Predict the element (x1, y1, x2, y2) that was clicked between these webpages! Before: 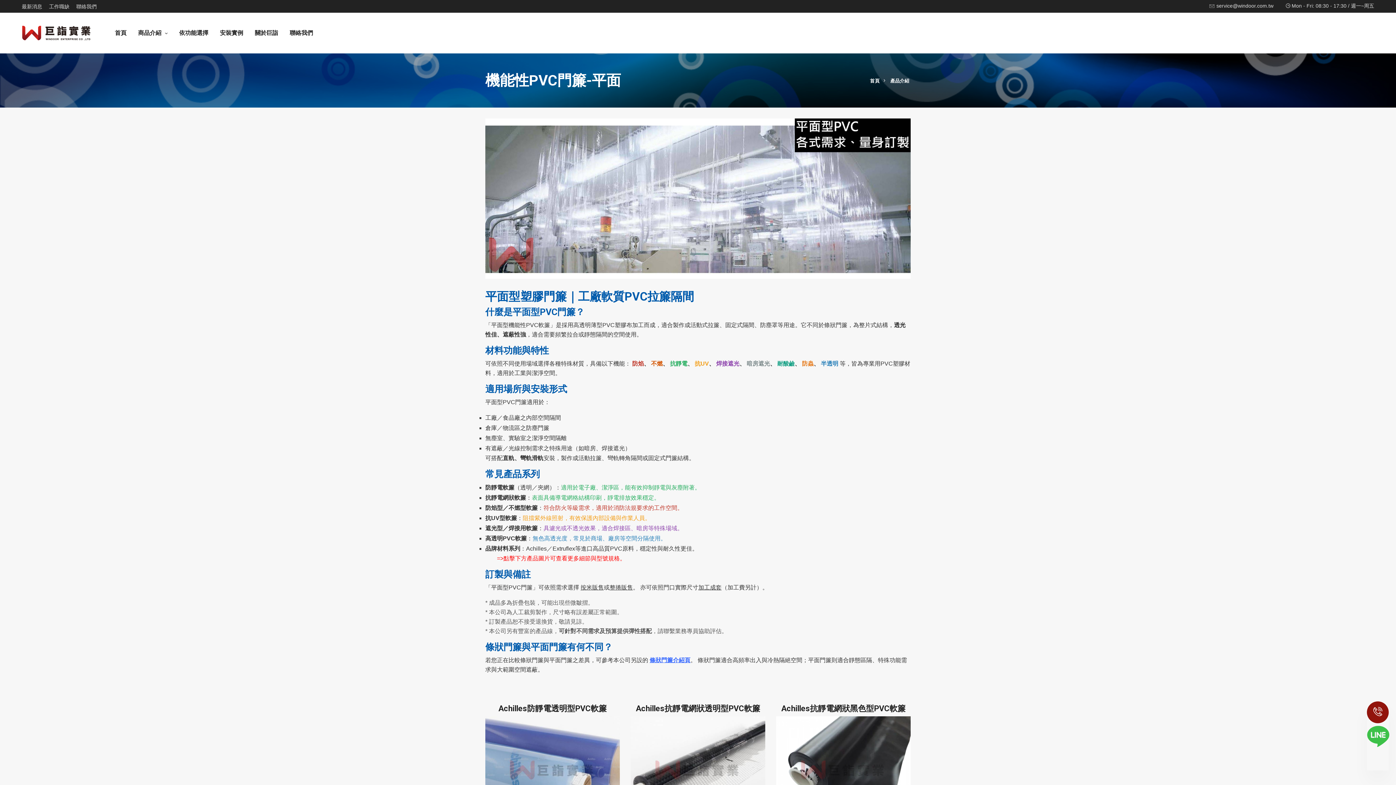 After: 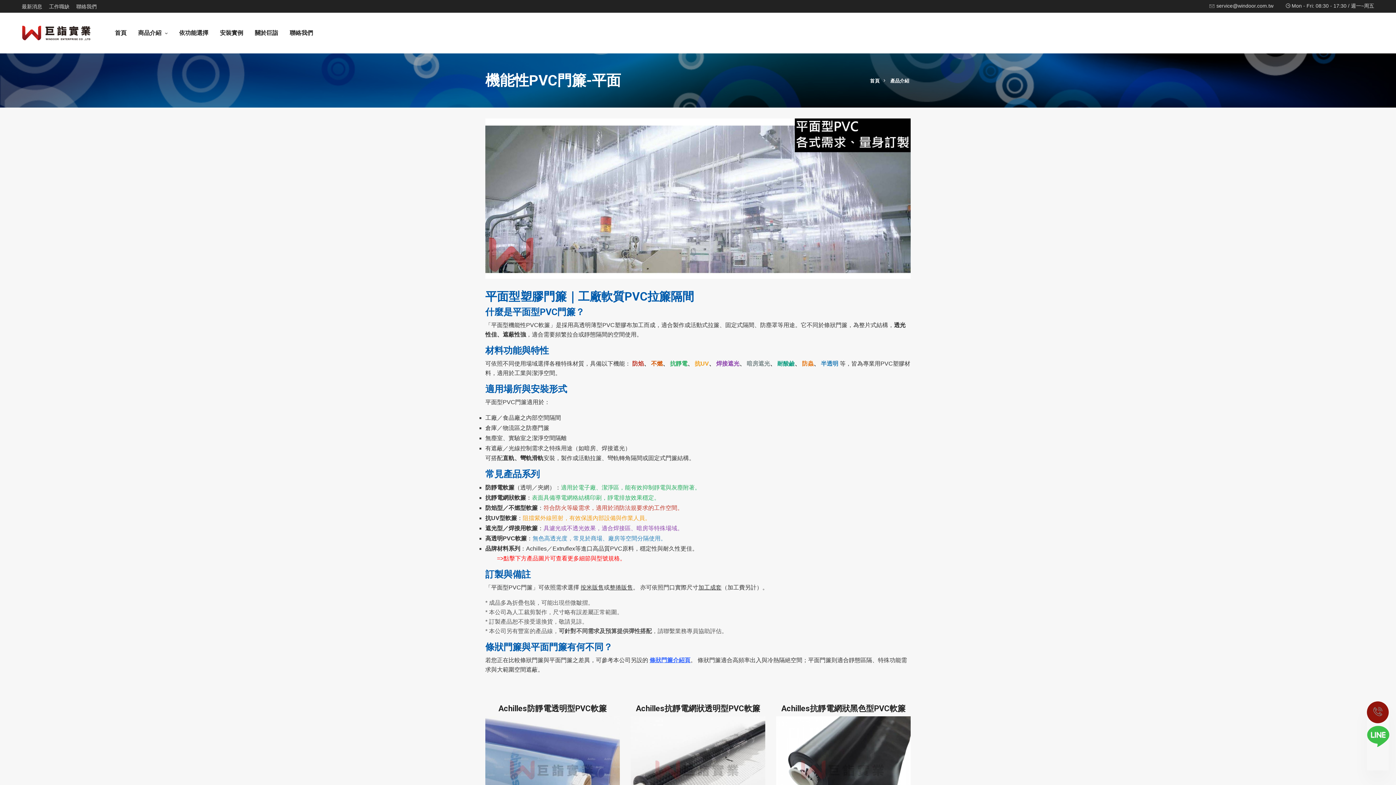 Action: bbox: (1367, 701, 1389, 723)